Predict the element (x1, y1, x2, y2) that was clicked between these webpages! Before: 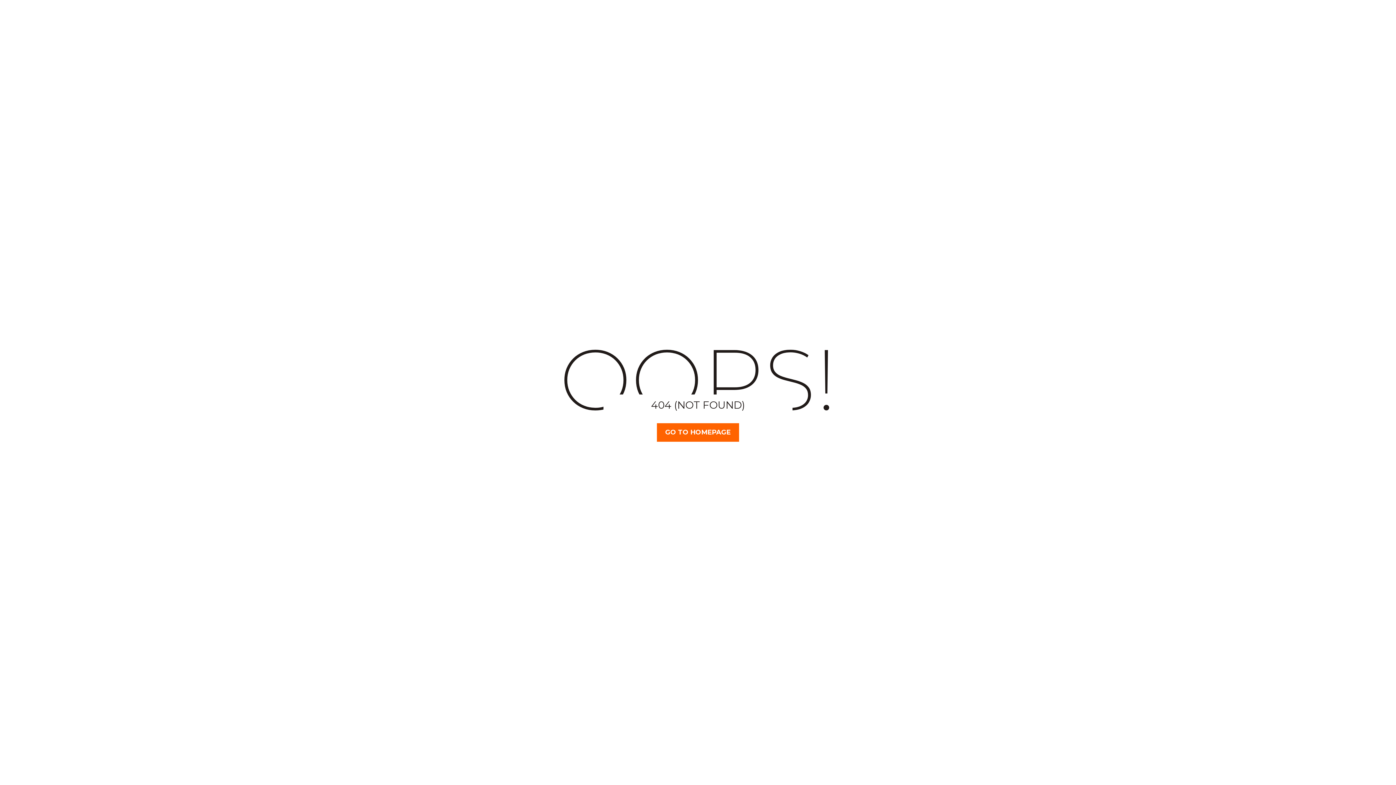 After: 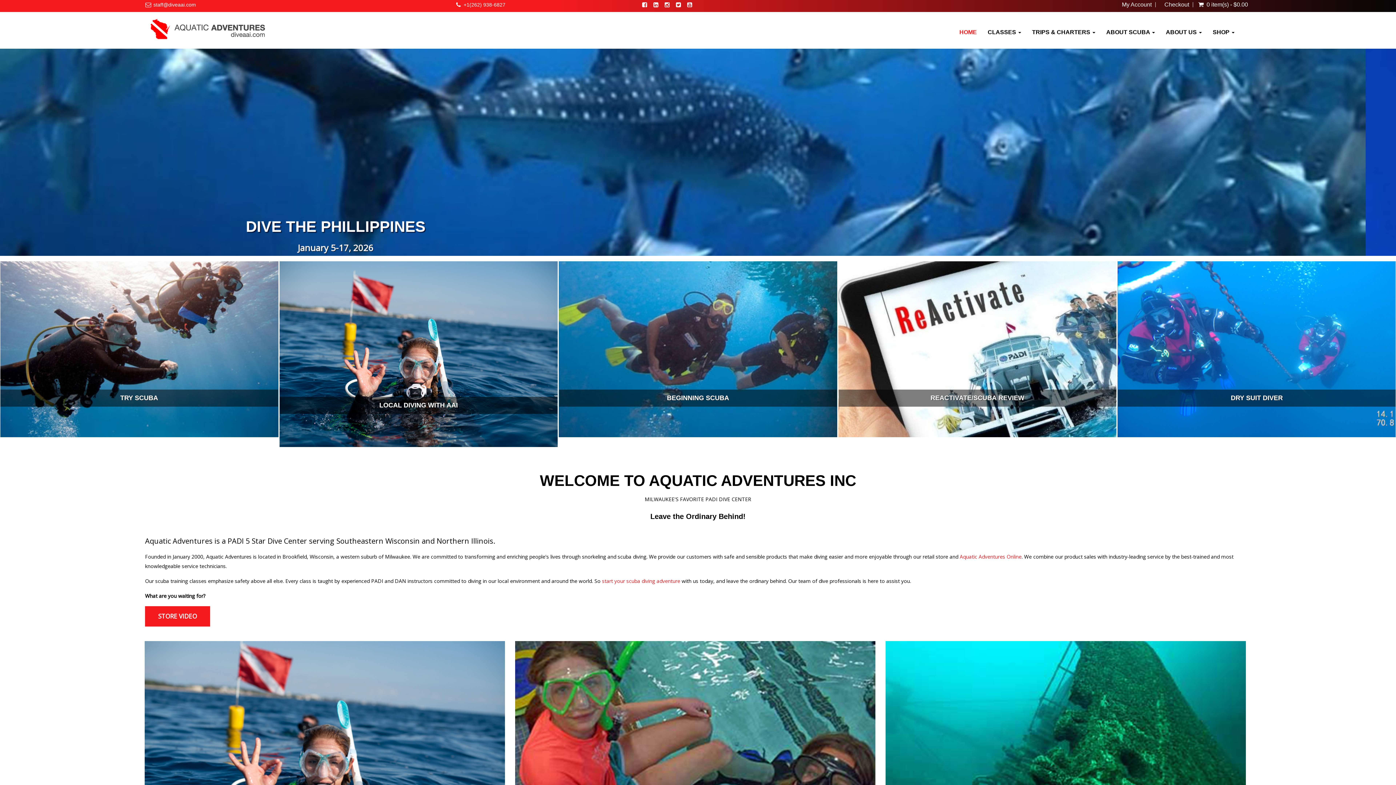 Action: label: GO TO HOMEPAGE bbox: (657, 423, 739, 442)